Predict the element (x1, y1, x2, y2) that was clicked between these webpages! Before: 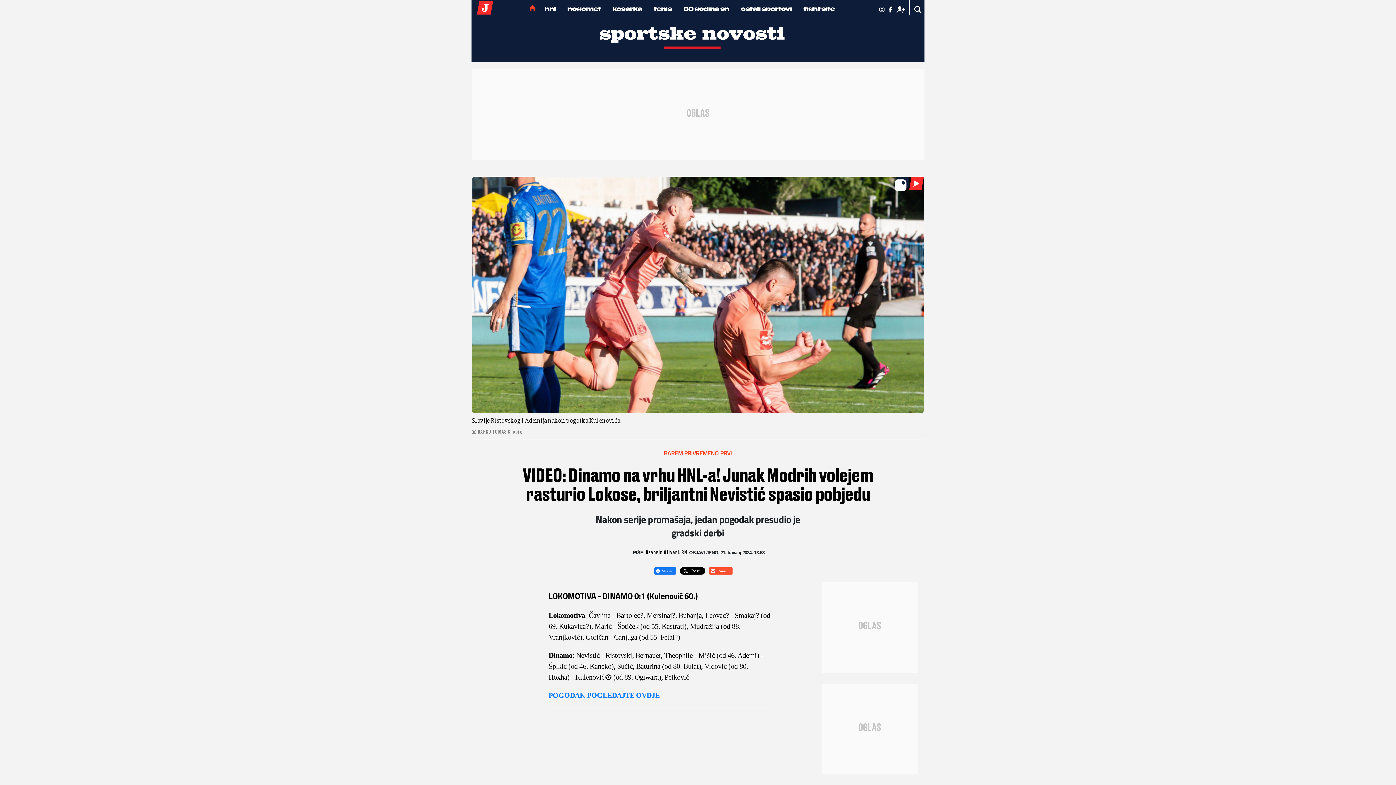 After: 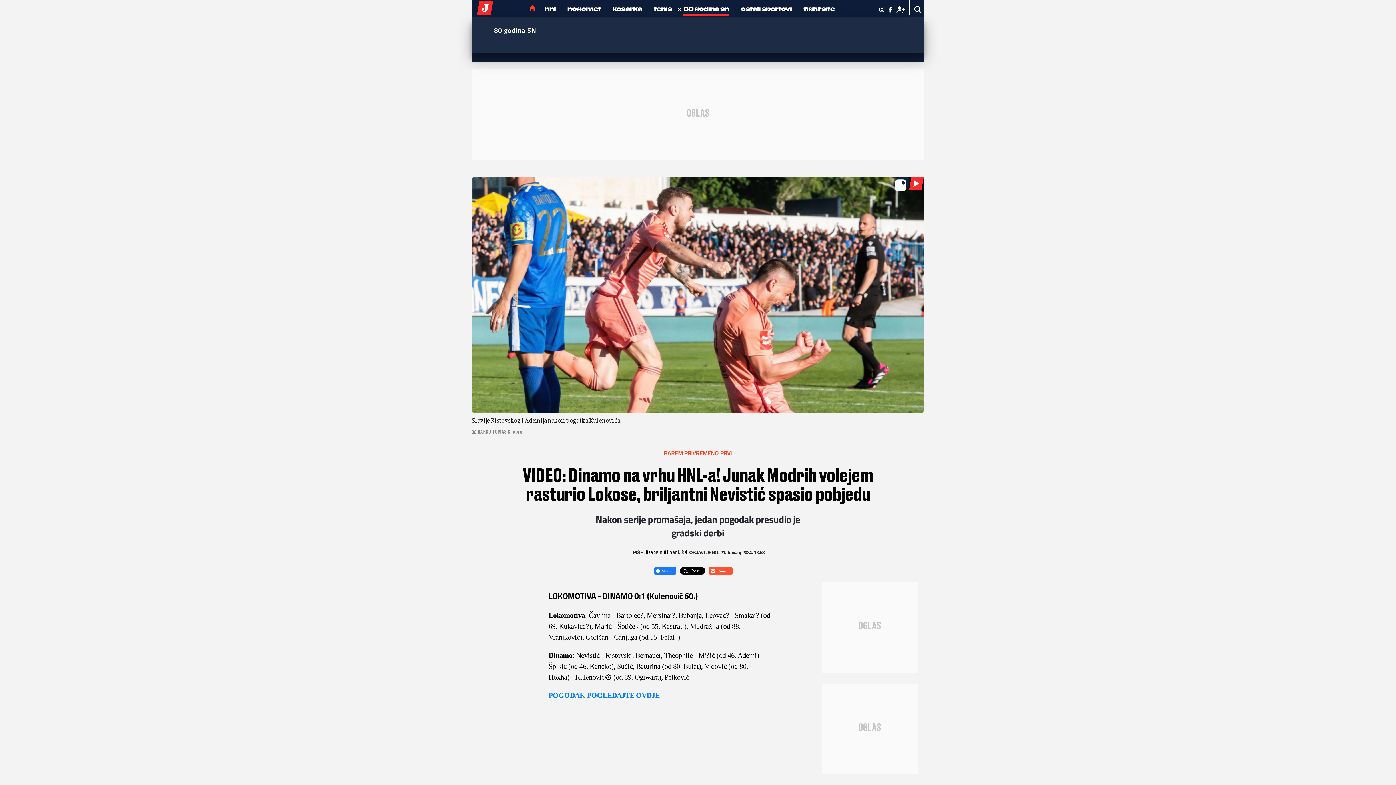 Action: label: 80 godina sn bbox: (683, 4, 729, 15)